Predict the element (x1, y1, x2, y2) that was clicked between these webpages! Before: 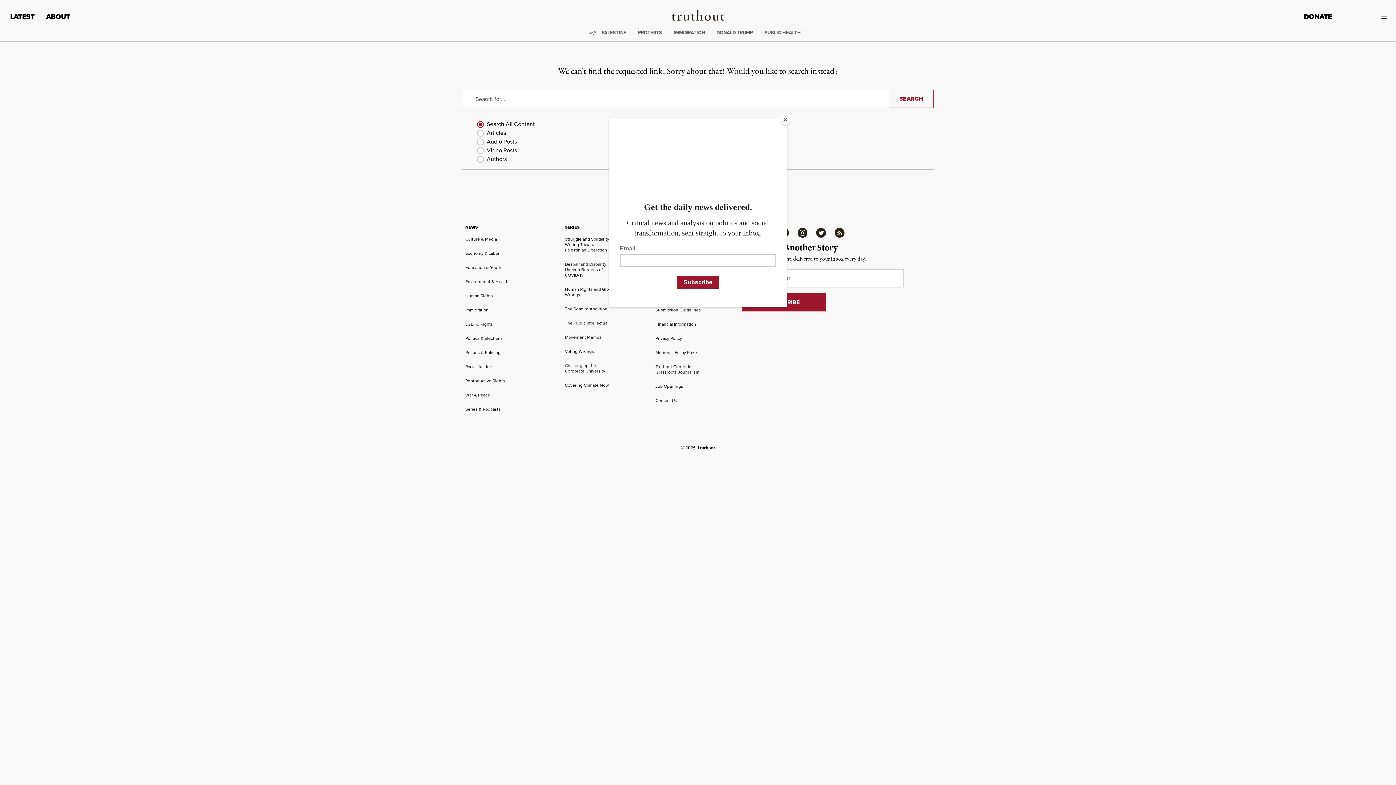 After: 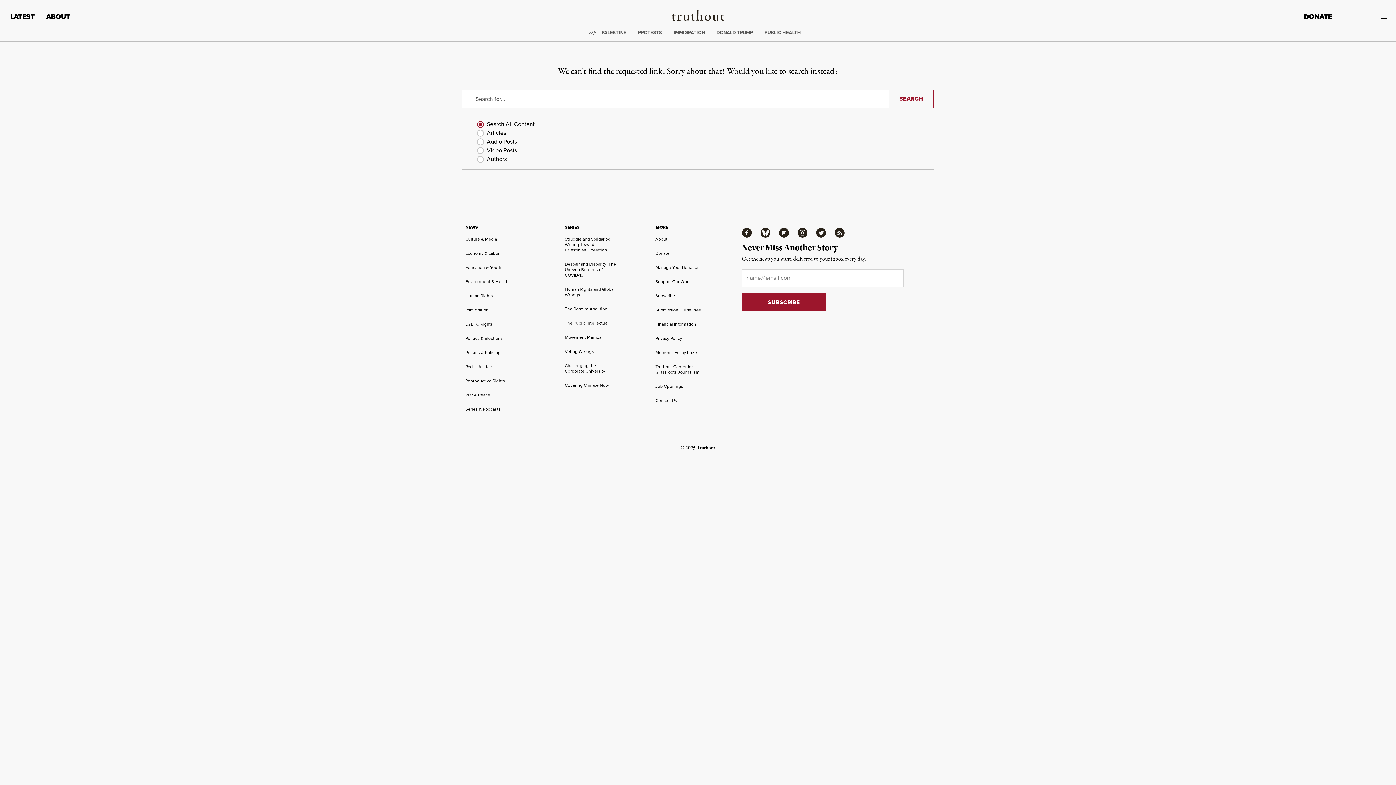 Action: label: Close bbox: (780, 114, 790, 125)